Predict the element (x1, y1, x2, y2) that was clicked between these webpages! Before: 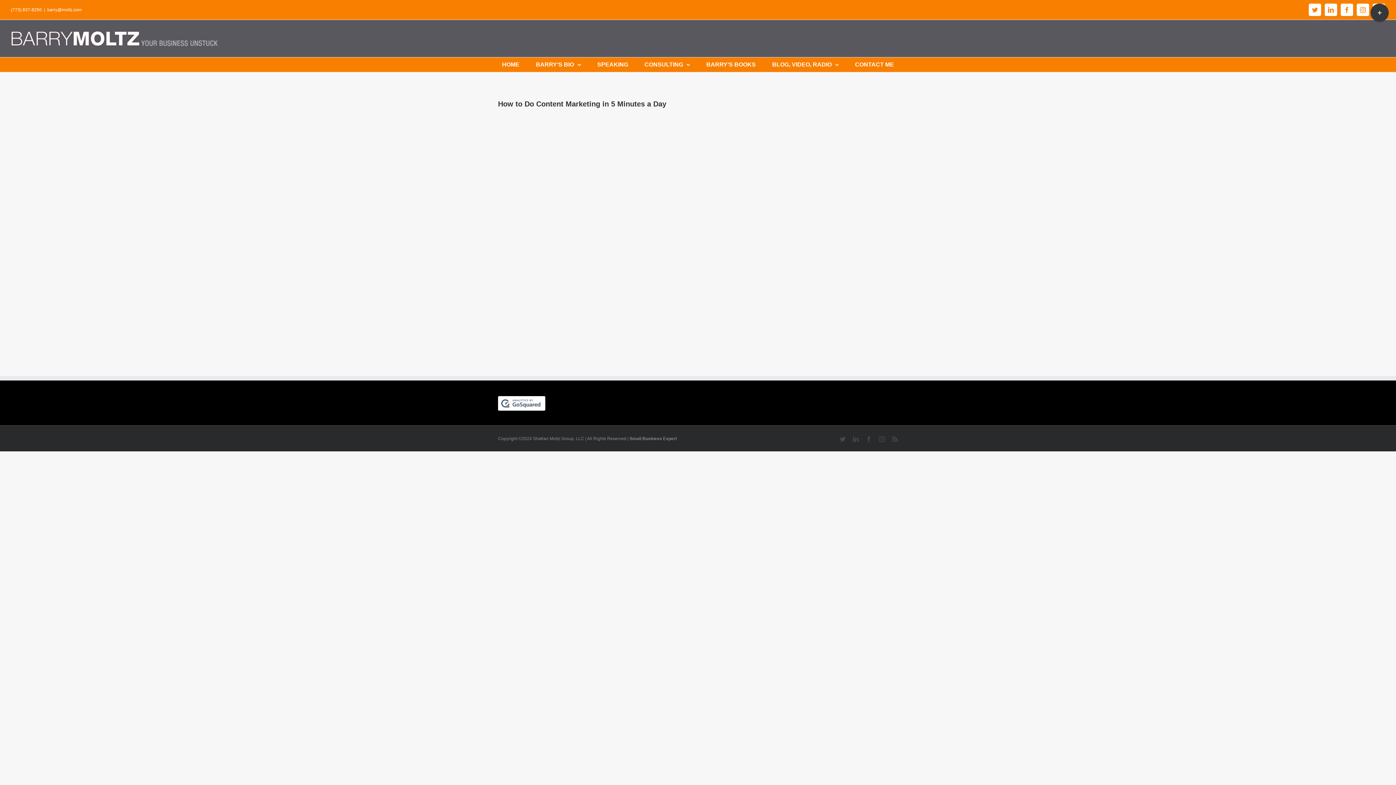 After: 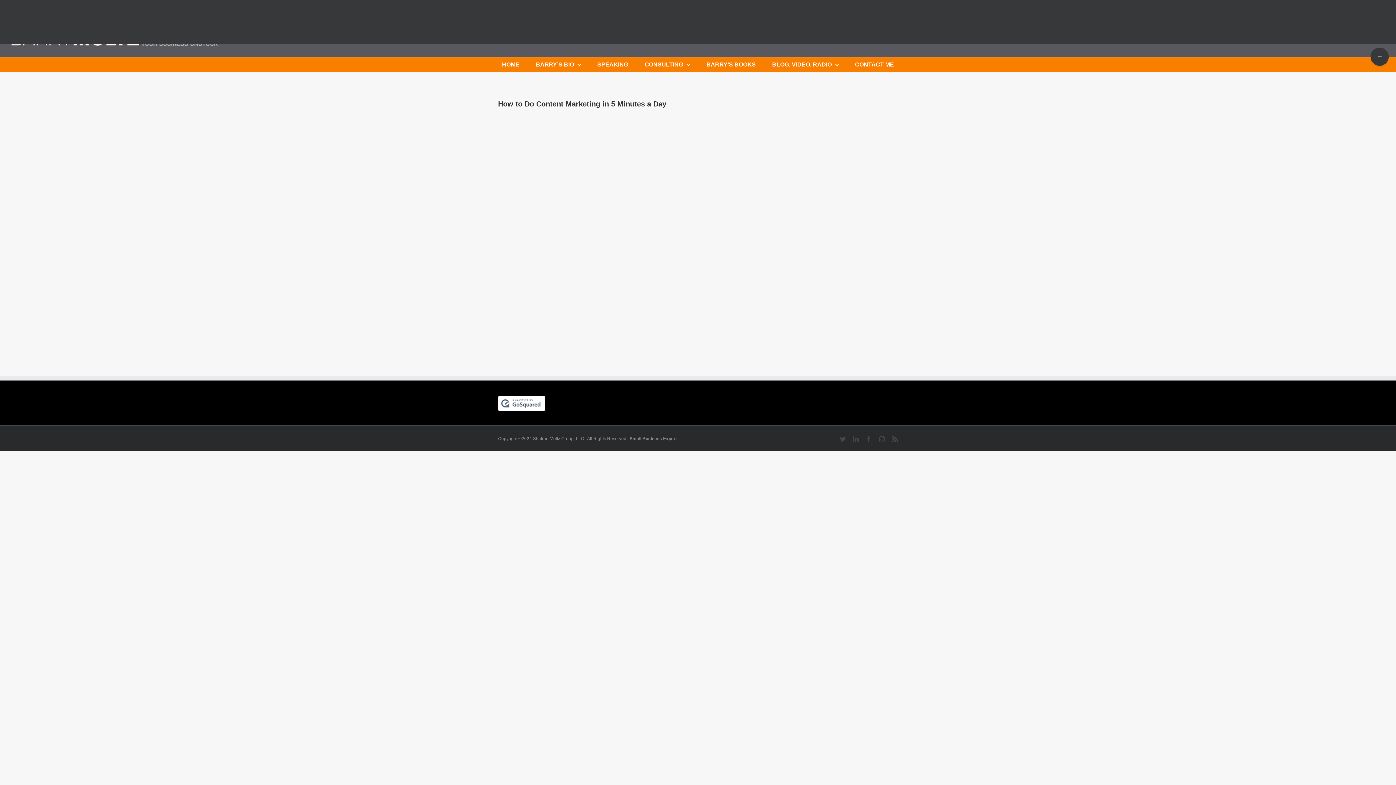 Action: bbox: (1370, 3, 1389, 21) label: Toggle Sliding Bar Area